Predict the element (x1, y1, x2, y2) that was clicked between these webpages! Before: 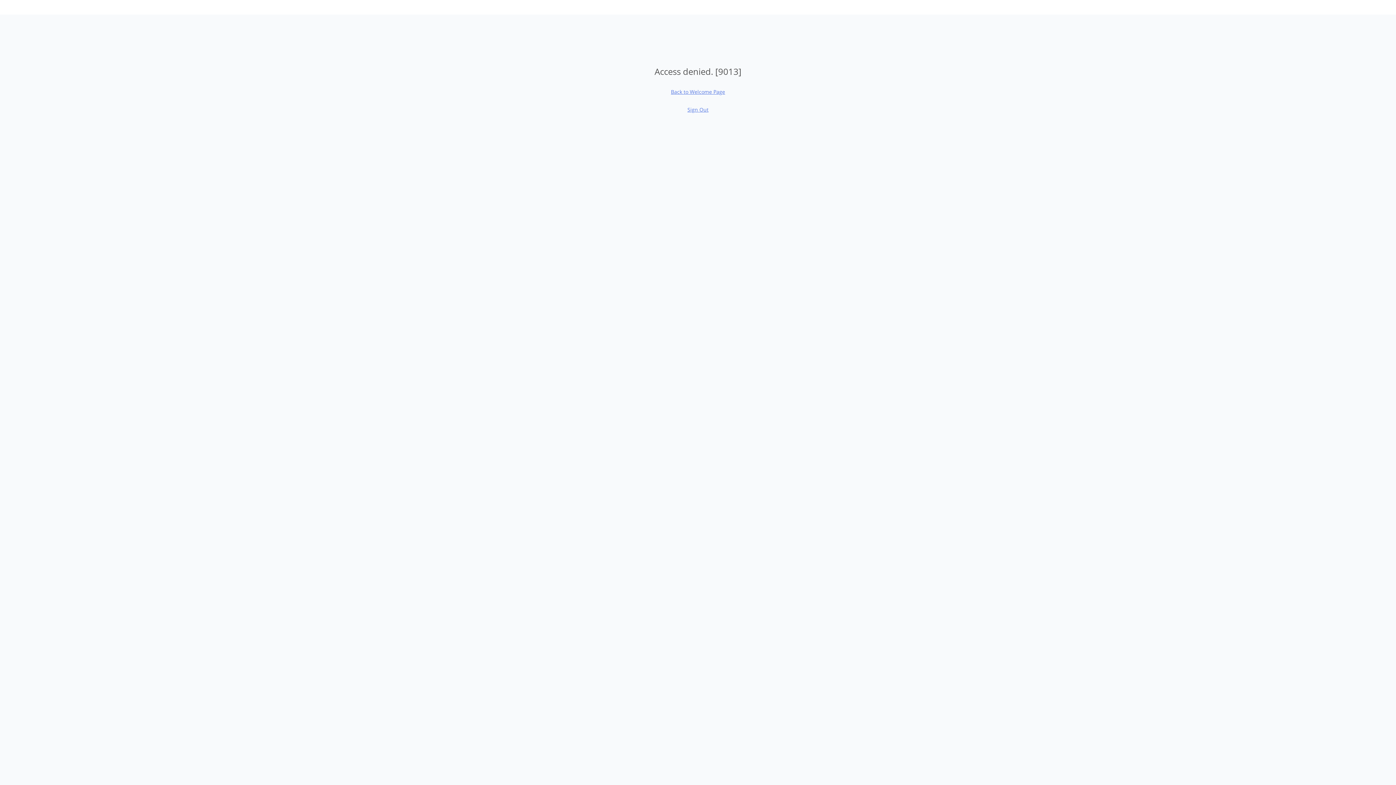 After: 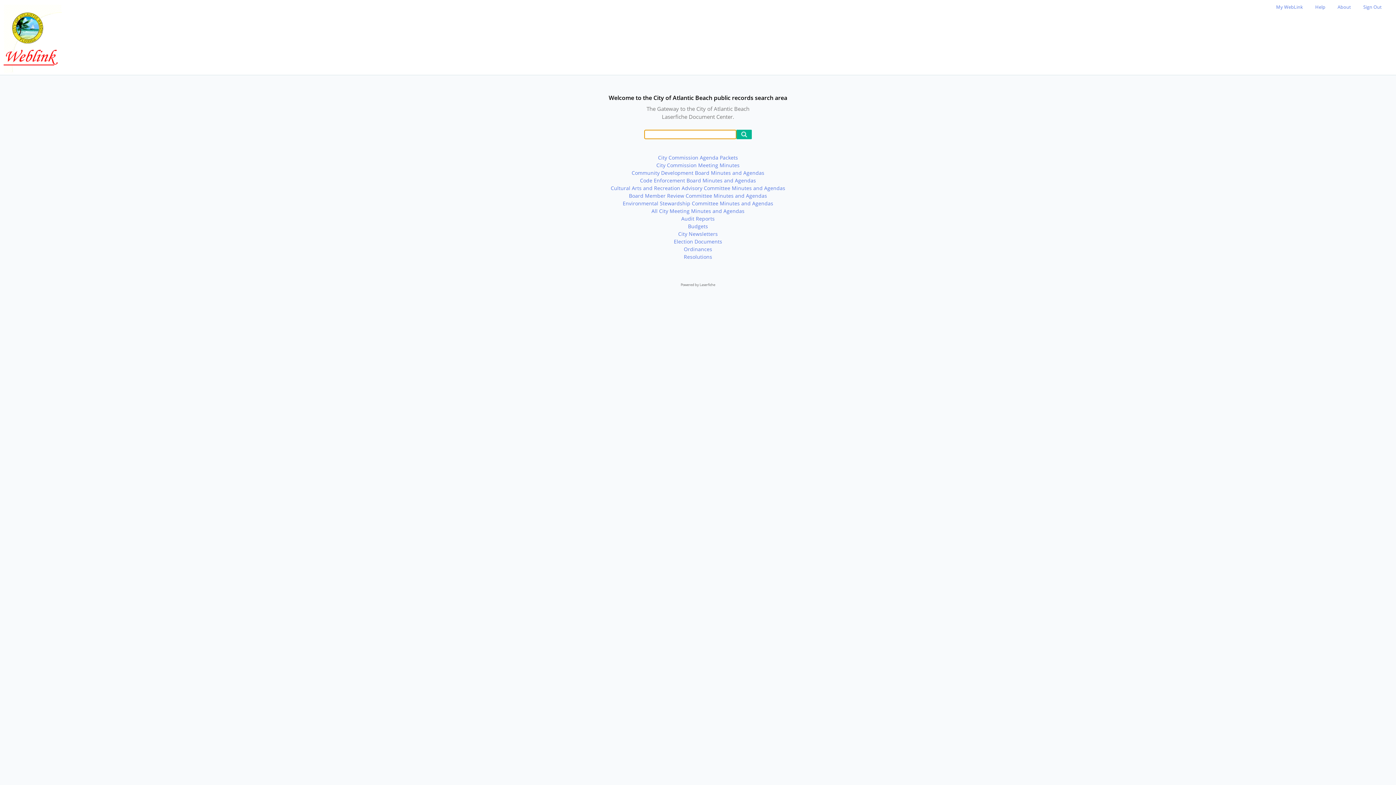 Action: label: Back to Welcome Page bbox: (671, 88, 725, 95)